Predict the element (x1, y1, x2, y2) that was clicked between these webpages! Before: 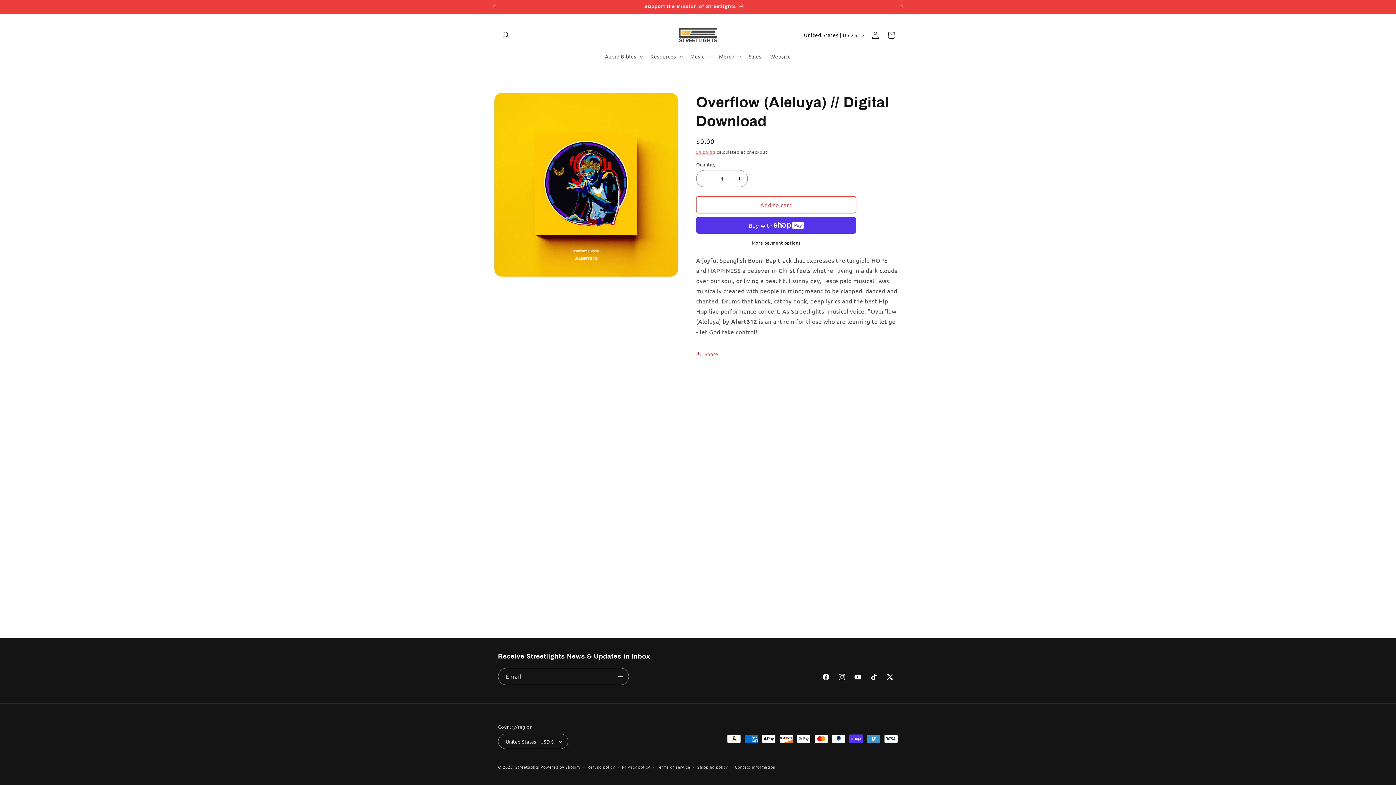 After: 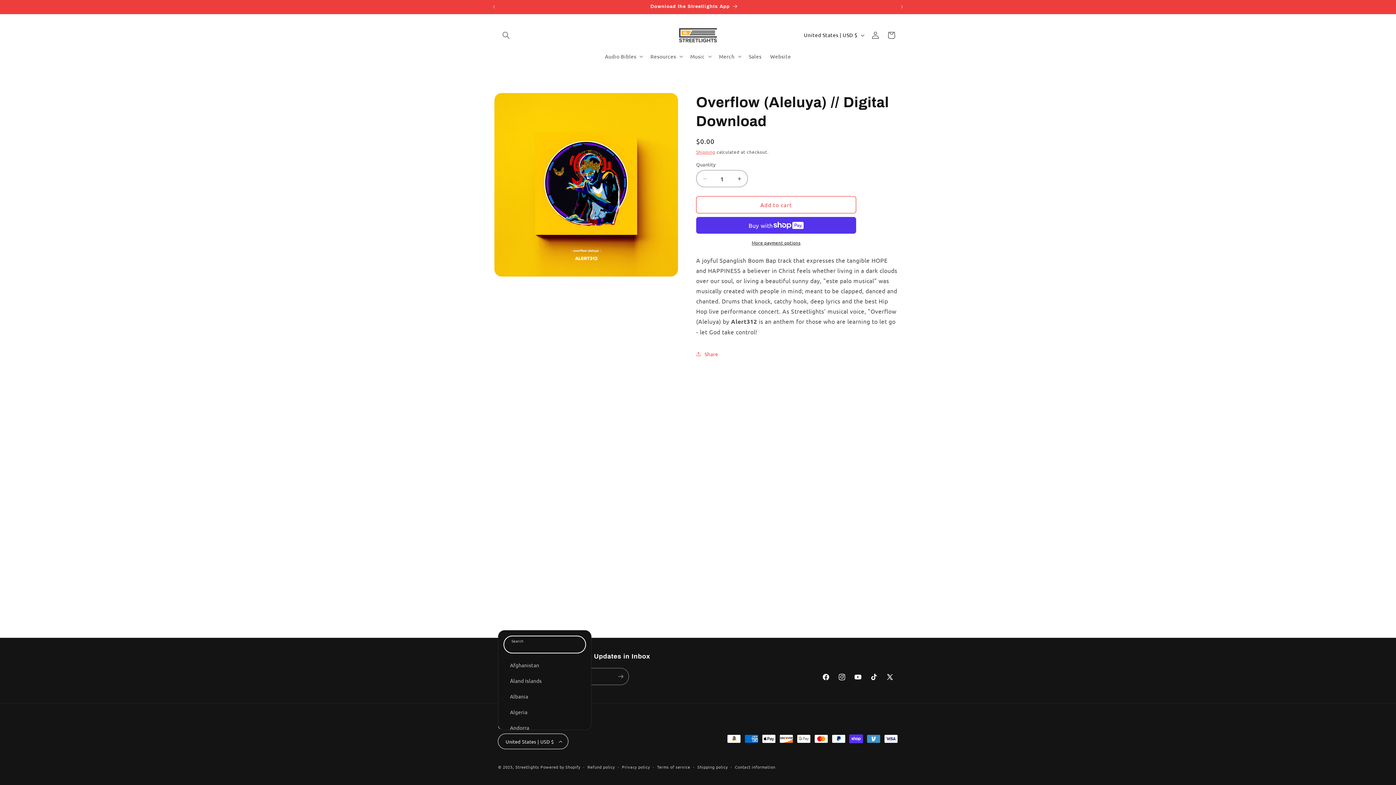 Action: label: United States | USD $ bbox: (498, 734, 568, 749)